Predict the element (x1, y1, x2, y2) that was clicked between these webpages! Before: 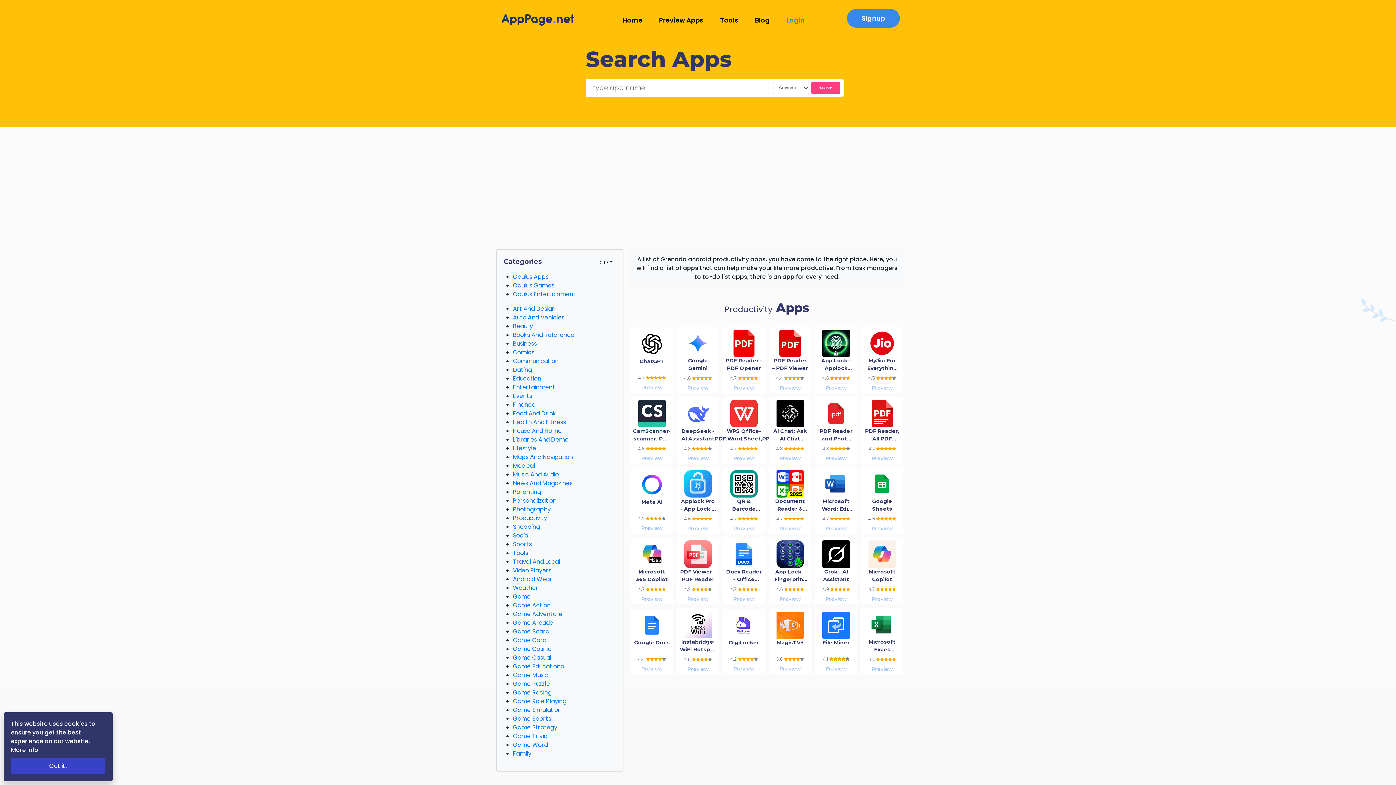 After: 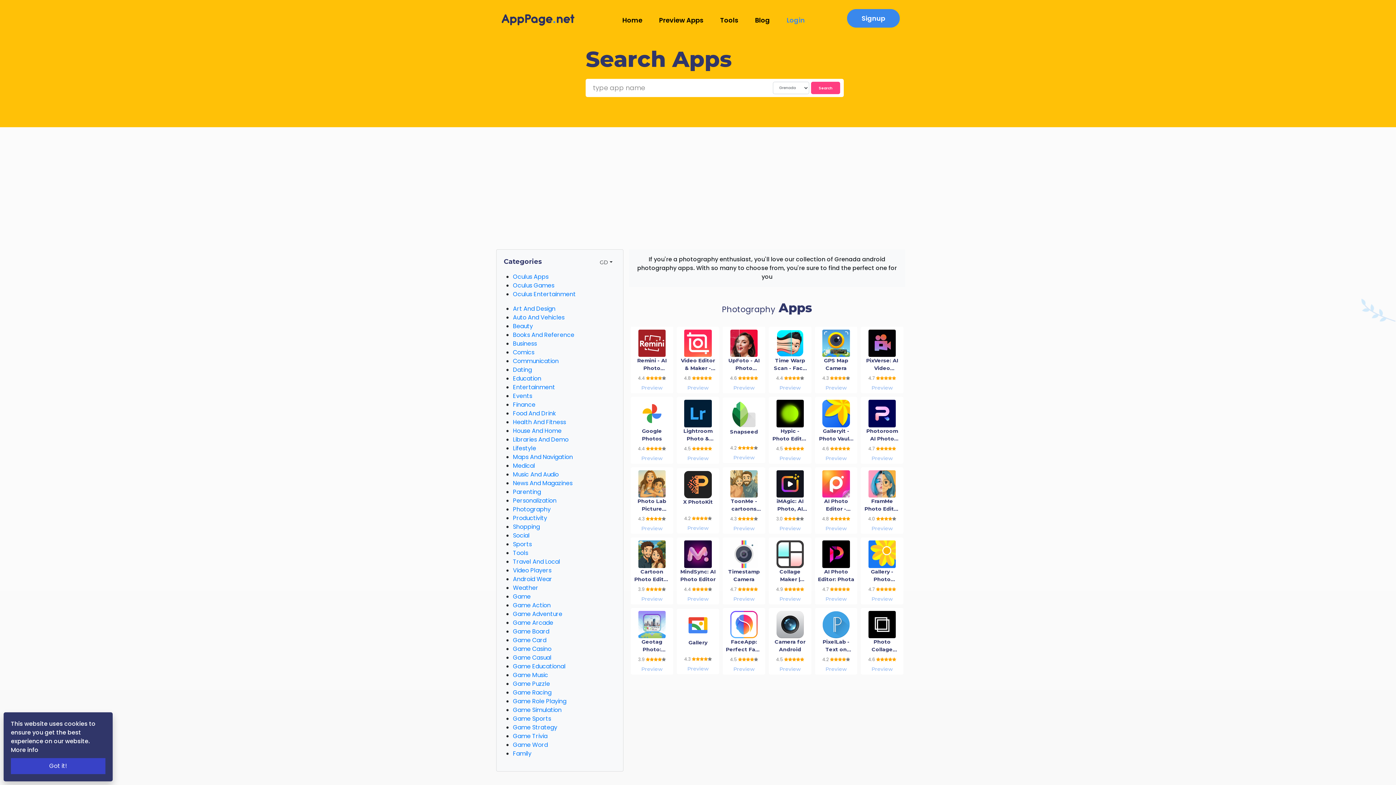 Action: label: Photography bbox: (513, 505, 550, 513)